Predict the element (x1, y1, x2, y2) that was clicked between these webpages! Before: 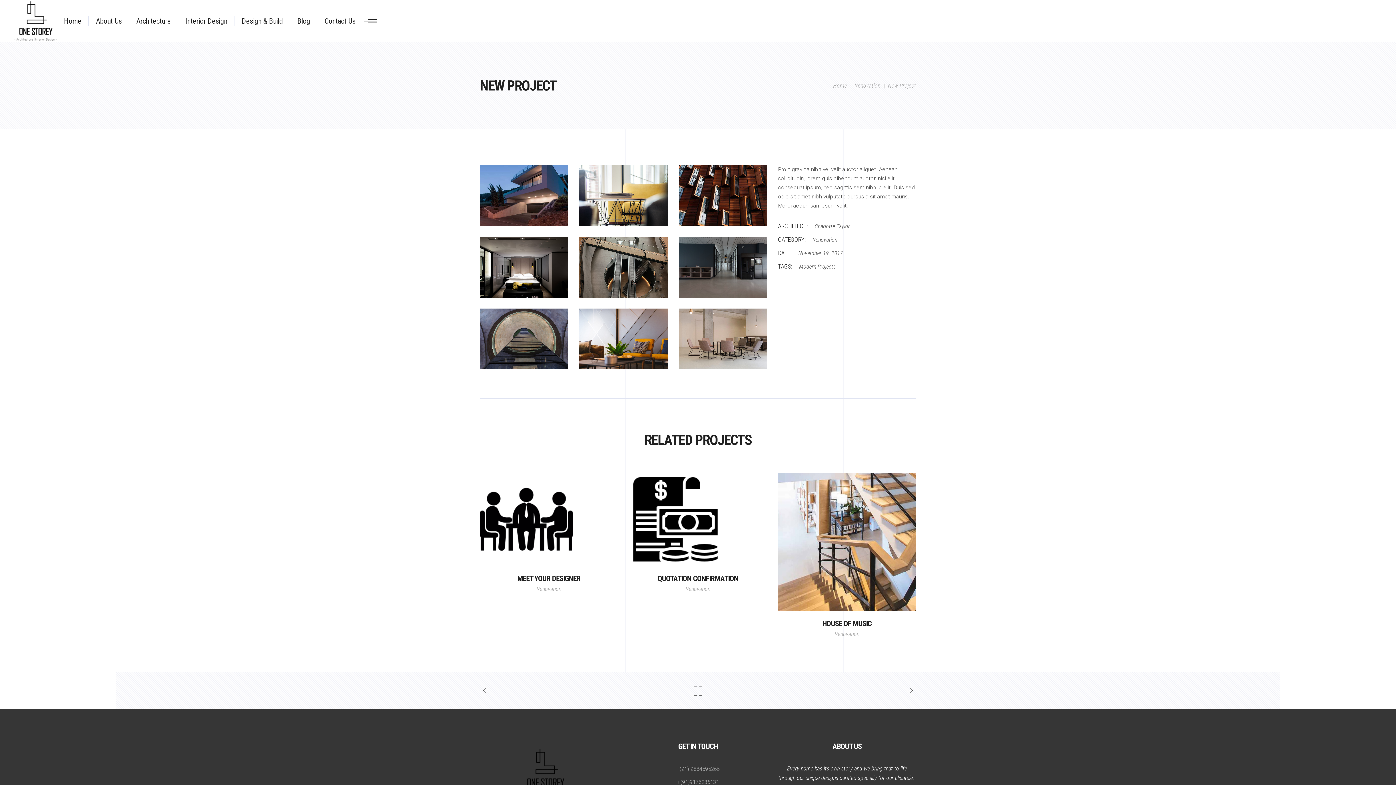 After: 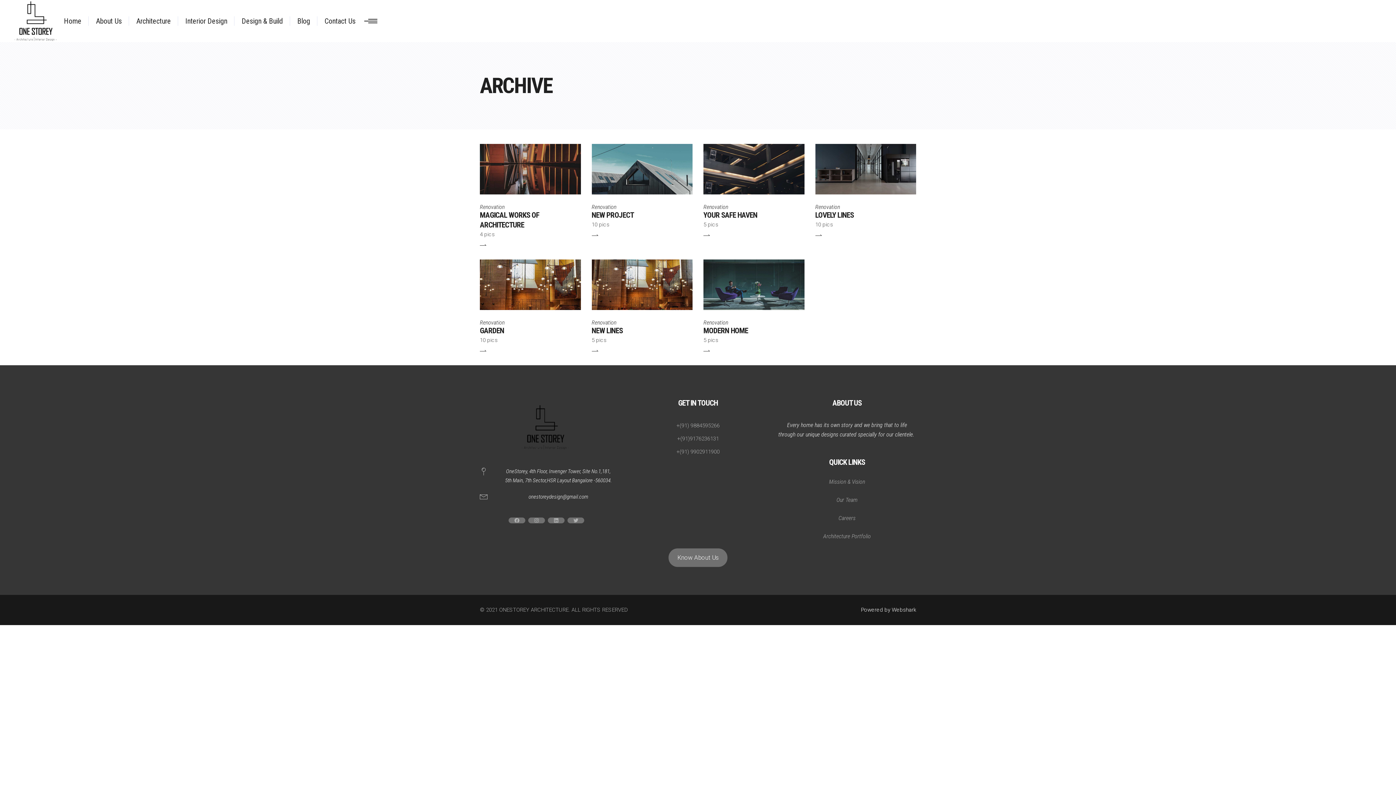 Action: label: Renovation bbox: (536, 585, 561, 592)